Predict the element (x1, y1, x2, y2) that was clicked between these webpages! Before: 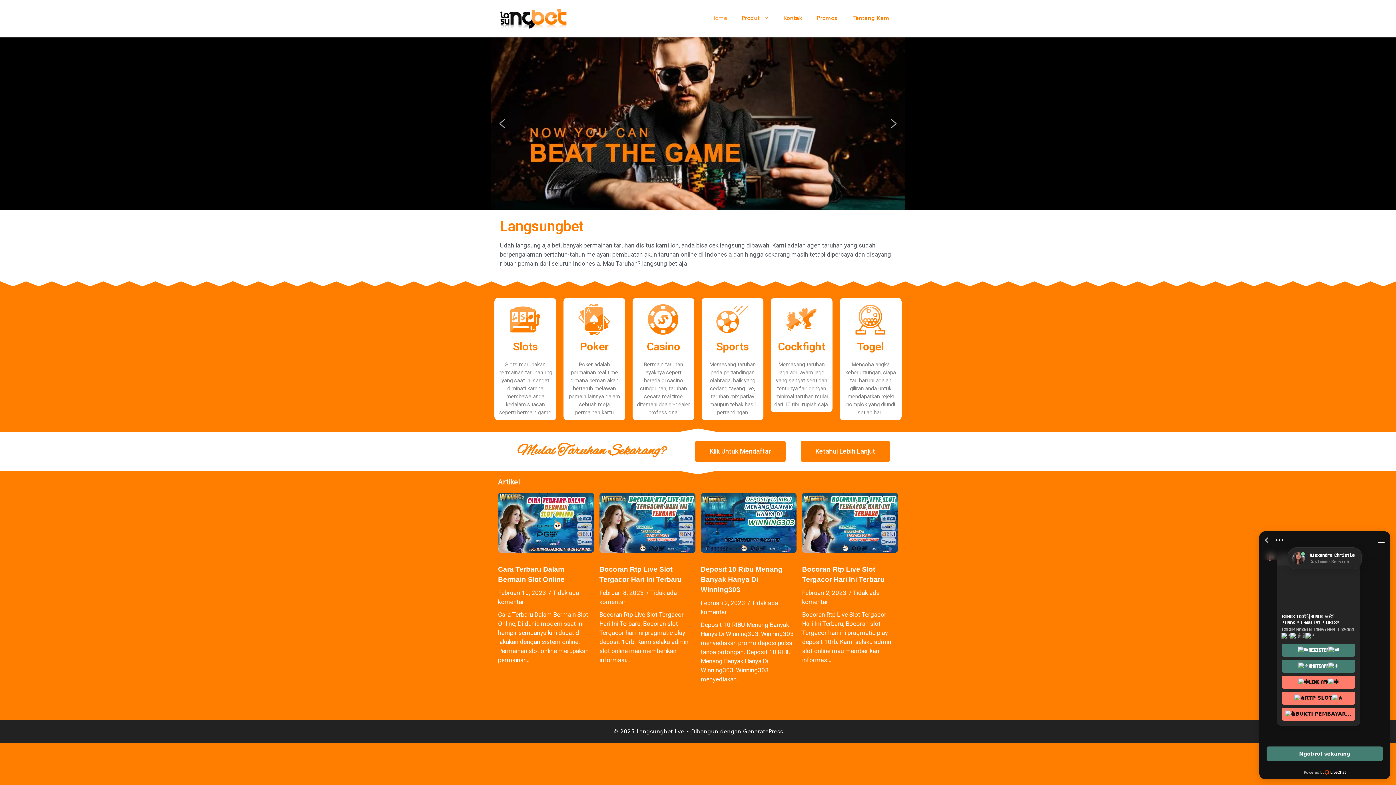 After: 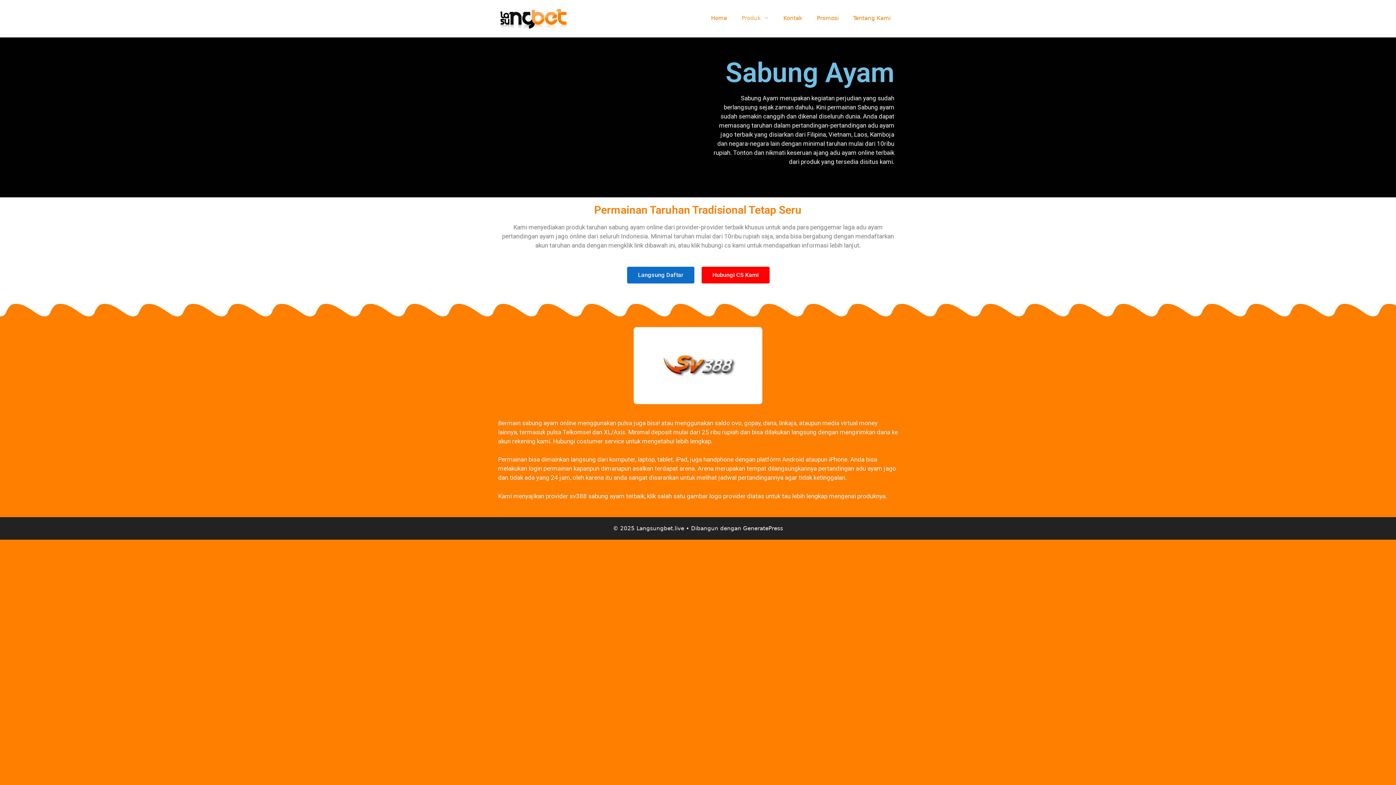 Action: bbox: (783, 332, 819, 339)